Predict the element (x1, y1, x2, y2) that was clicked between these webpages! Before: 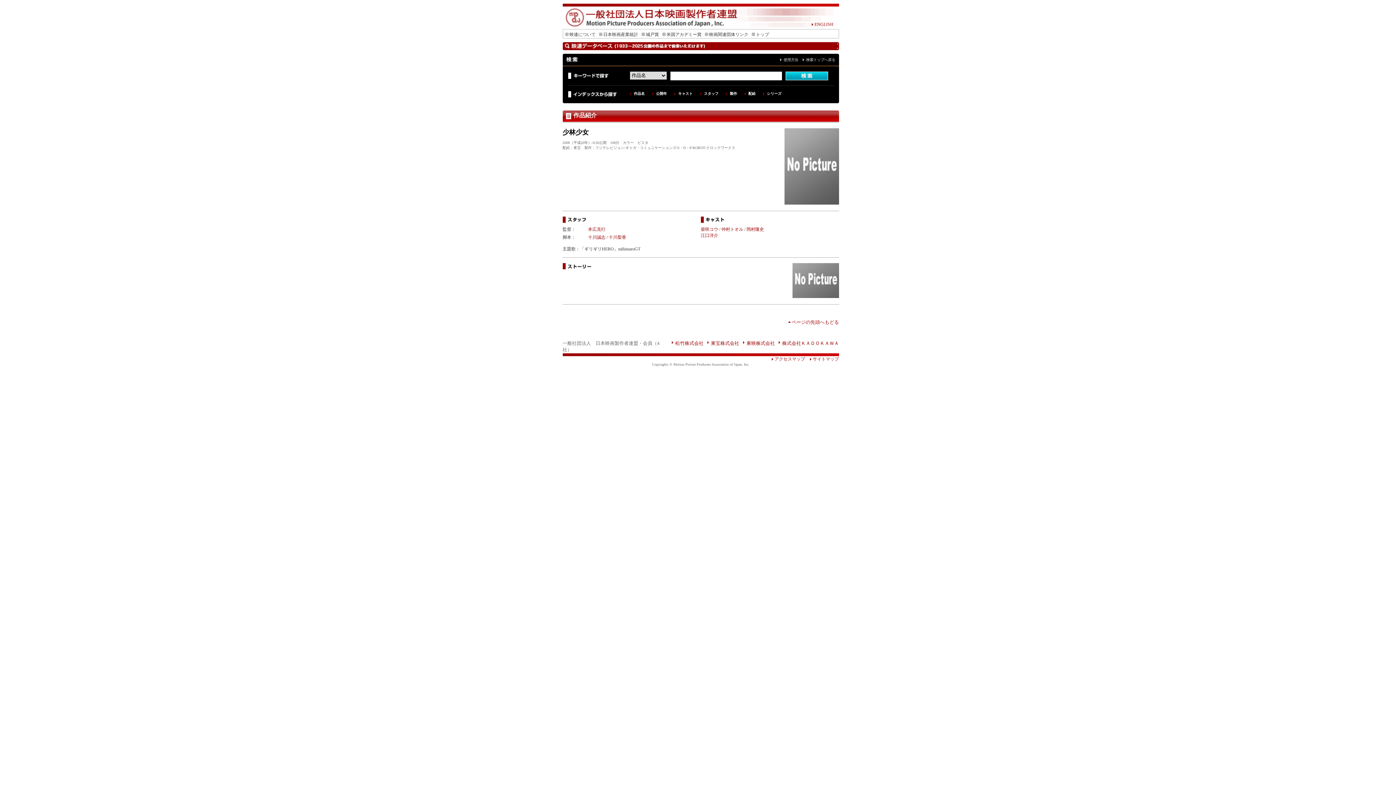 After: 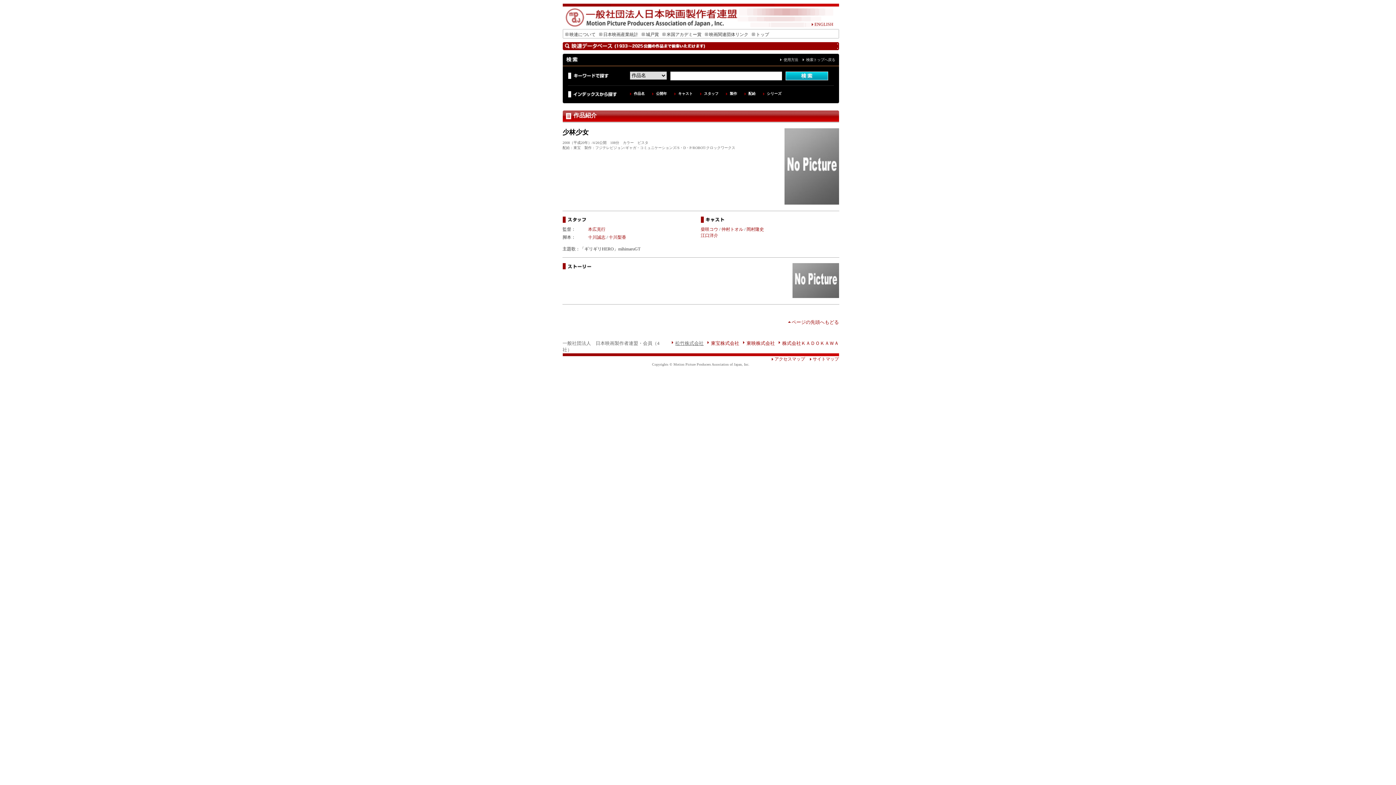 Action: label: 松竹株式会社 bbox: (675, 340, 703, 346)